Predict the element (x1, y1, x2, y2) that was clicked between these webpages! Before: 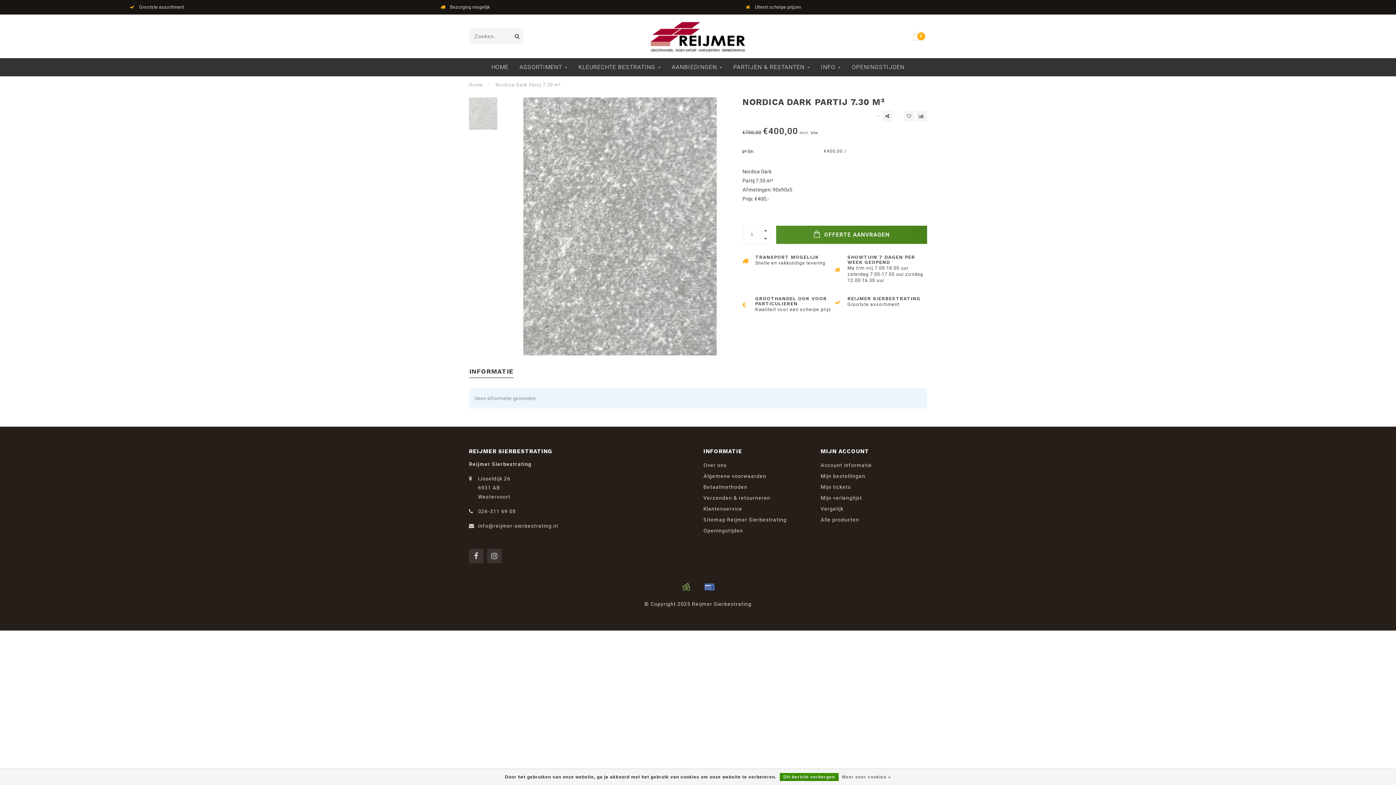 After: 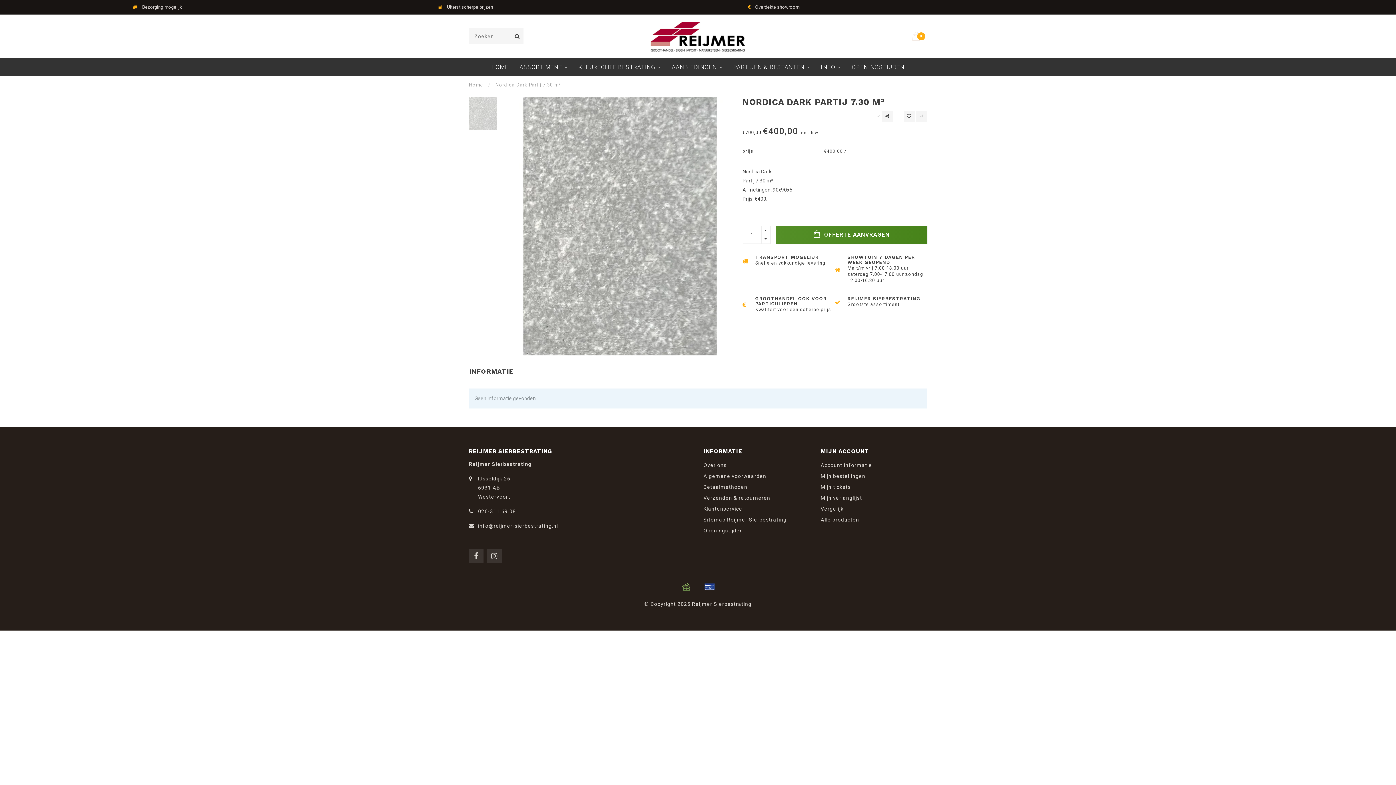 Action: bbox: (495, 82, 561, 87) label: Nordica Dark Partij 7.30 m²